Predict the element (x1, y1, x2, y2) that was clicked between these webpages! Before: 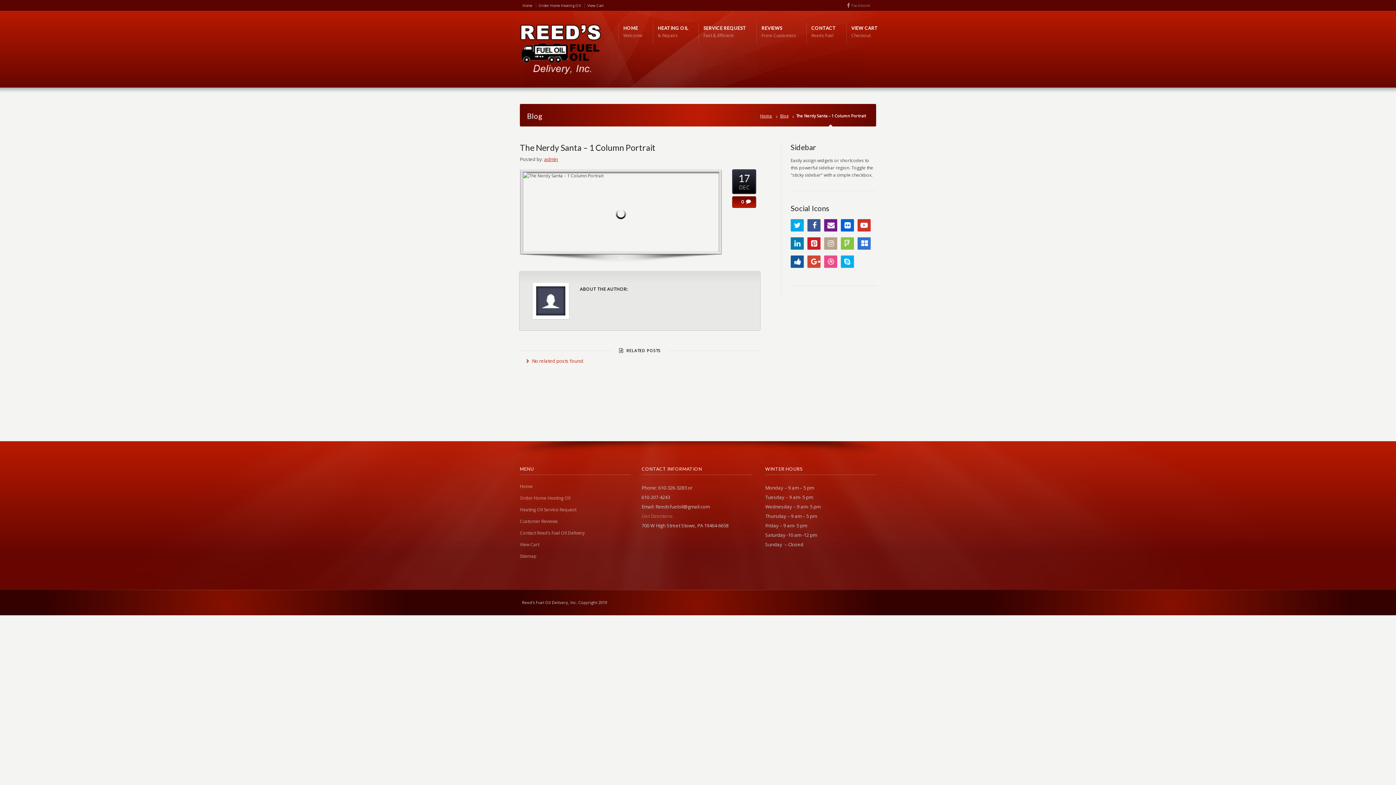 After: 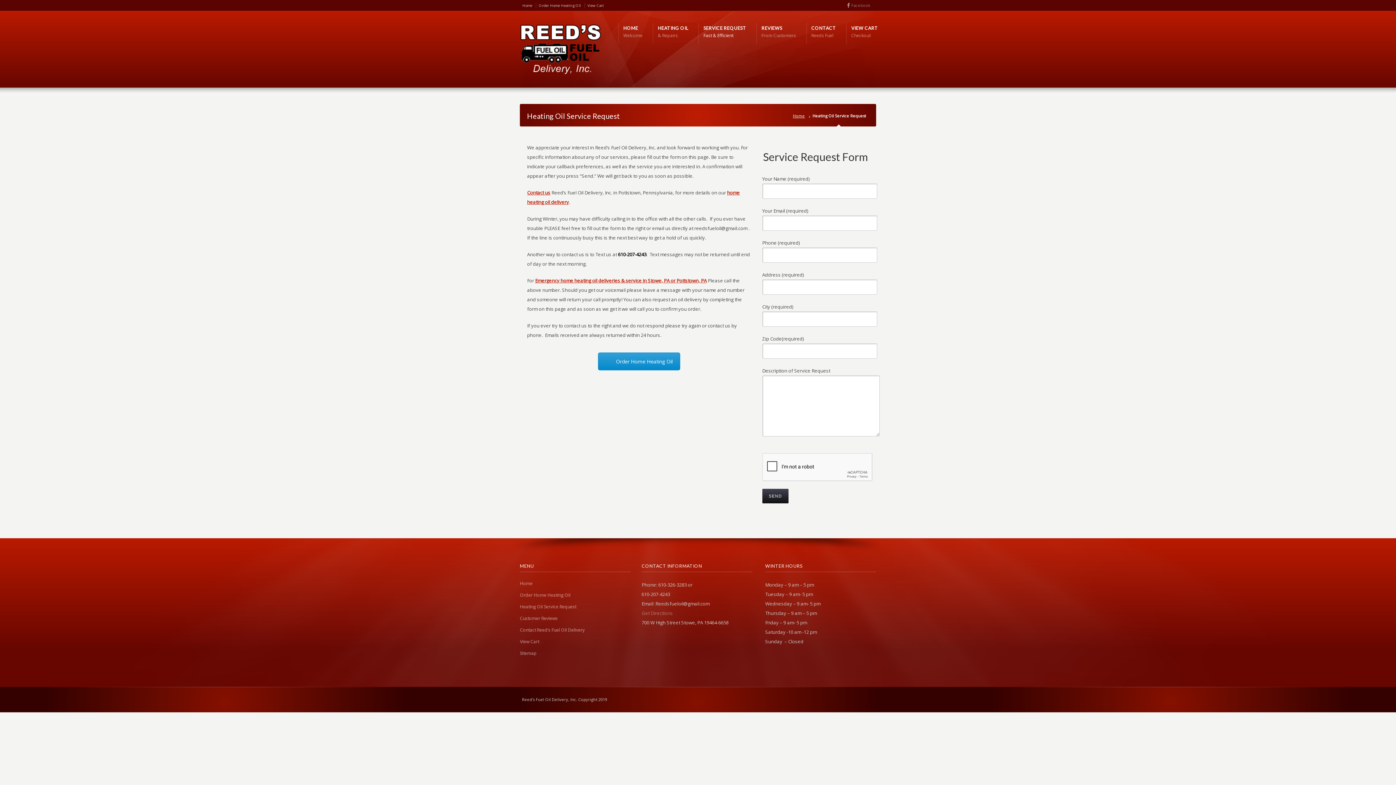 Action: label: SERVICE REQUEST
Fast & Efficient bbox: (703, 32, 733, 38)